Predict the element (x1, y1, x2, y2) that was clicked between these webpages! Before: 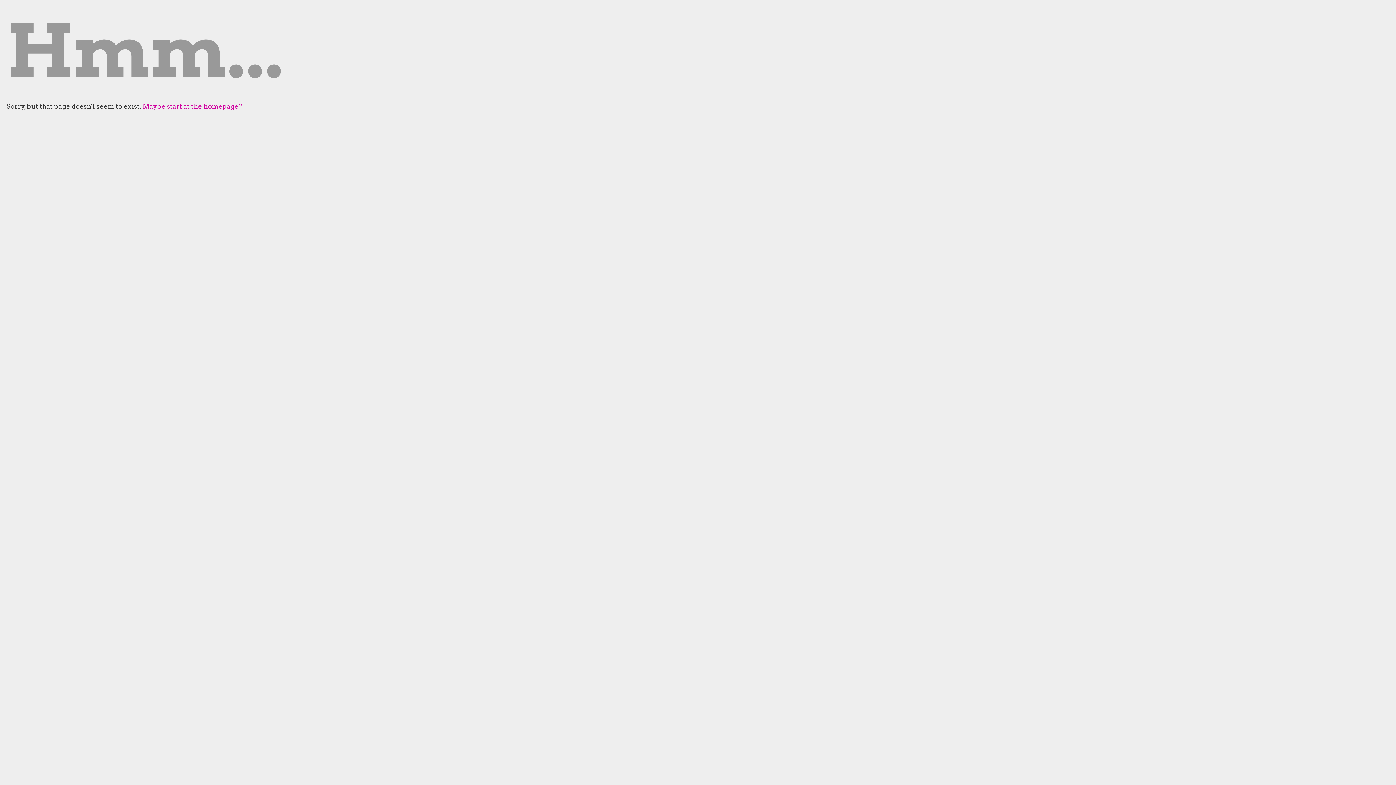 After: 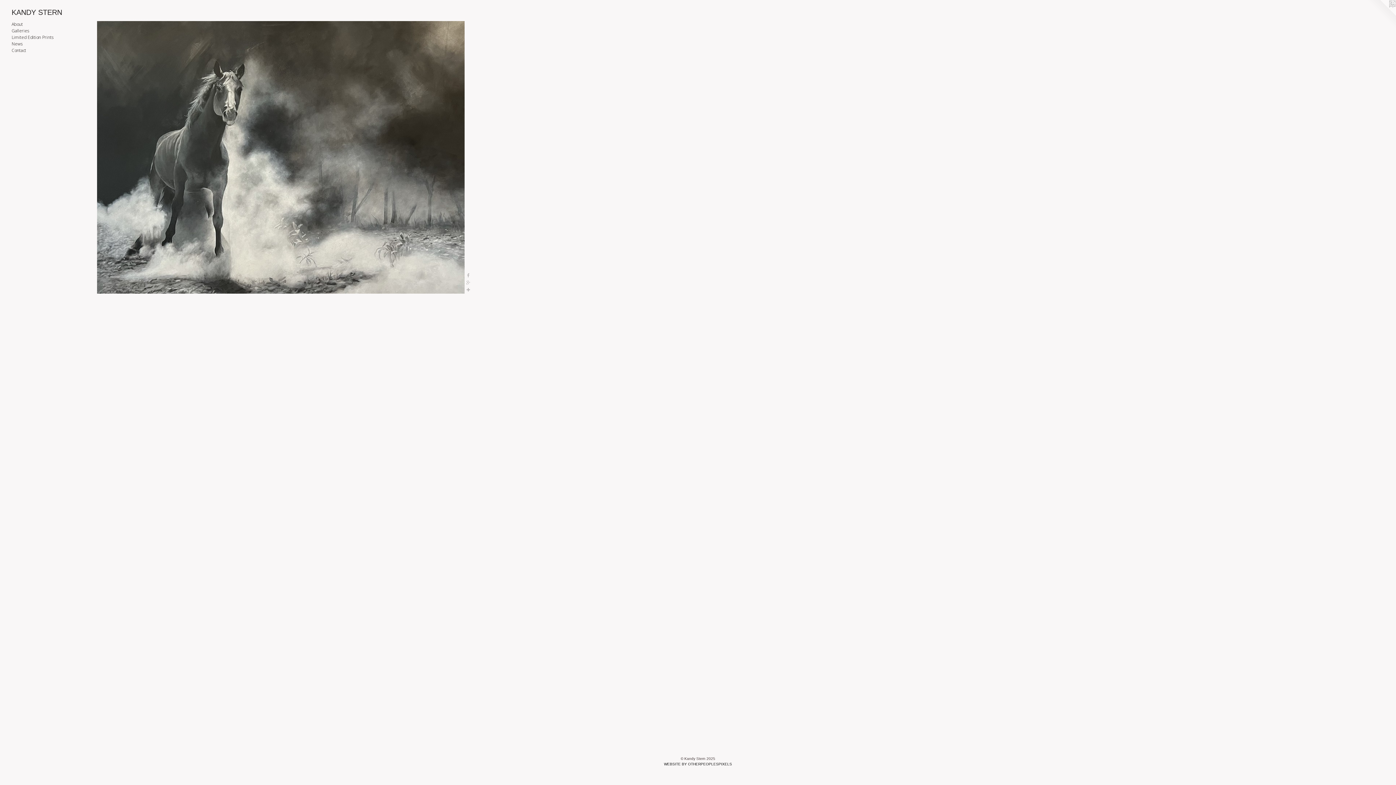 Action: label: Maybe start at the homepage? bbox: (142, 102, 242, 110)